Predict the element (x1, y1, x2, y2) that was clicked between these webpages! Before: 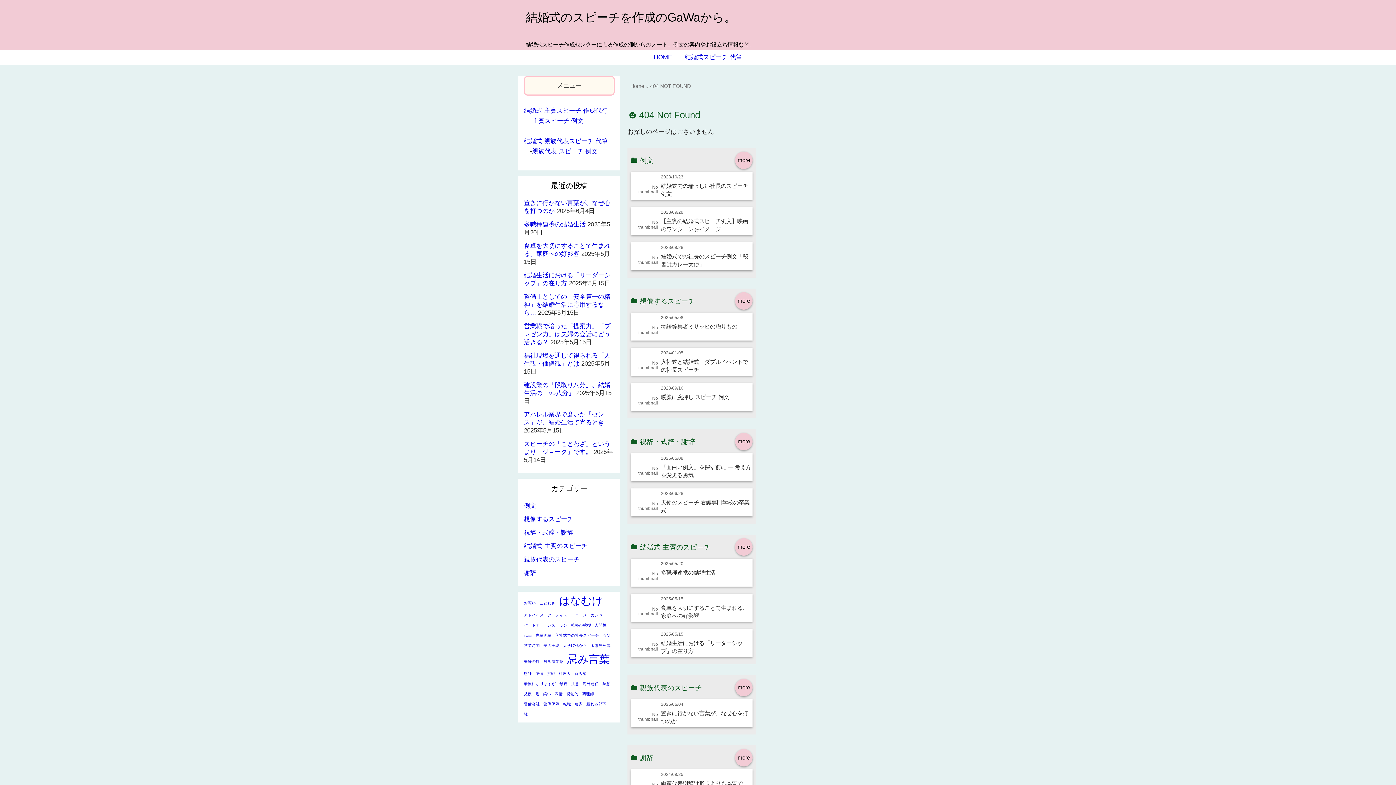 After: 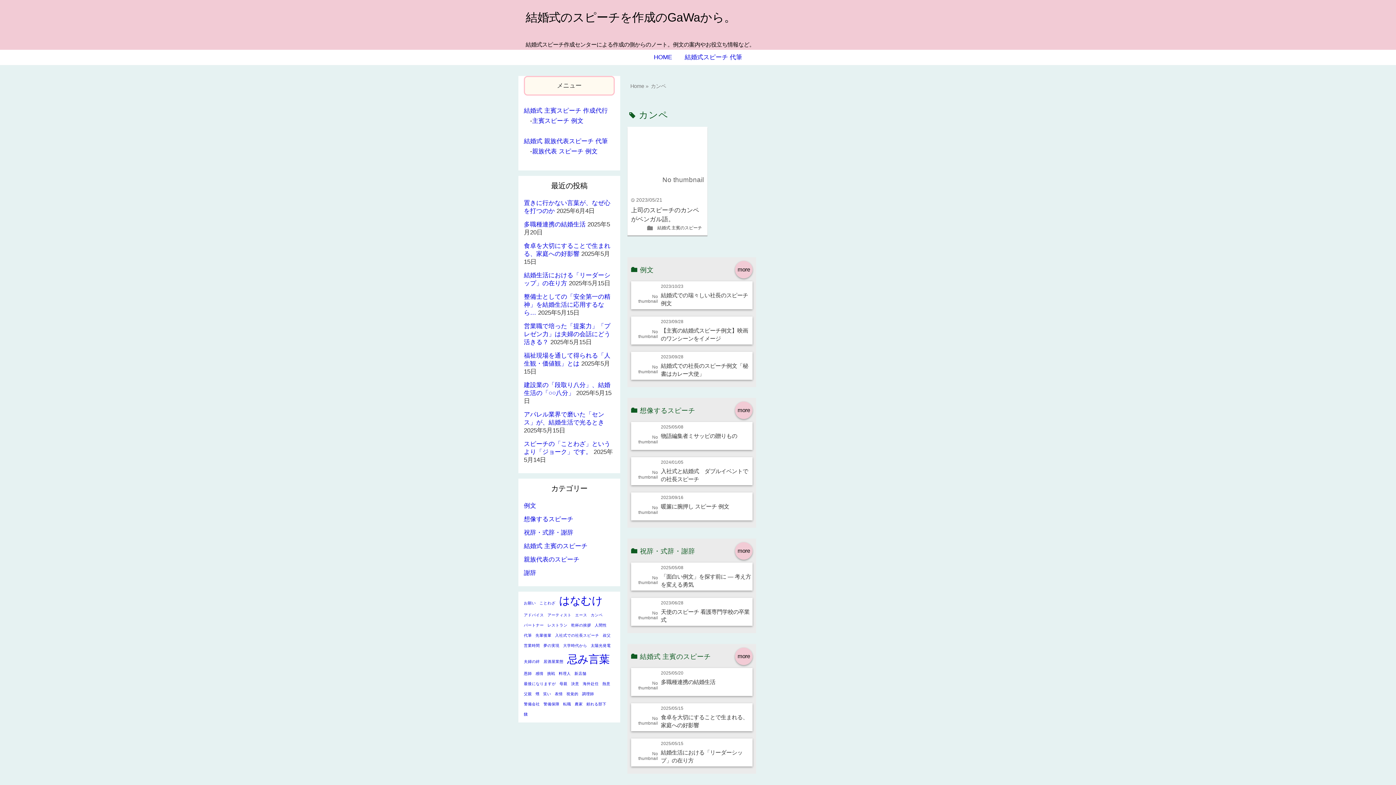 Action: bbox: (590, 612, 602, 618) label: カンペ (1個の項目)